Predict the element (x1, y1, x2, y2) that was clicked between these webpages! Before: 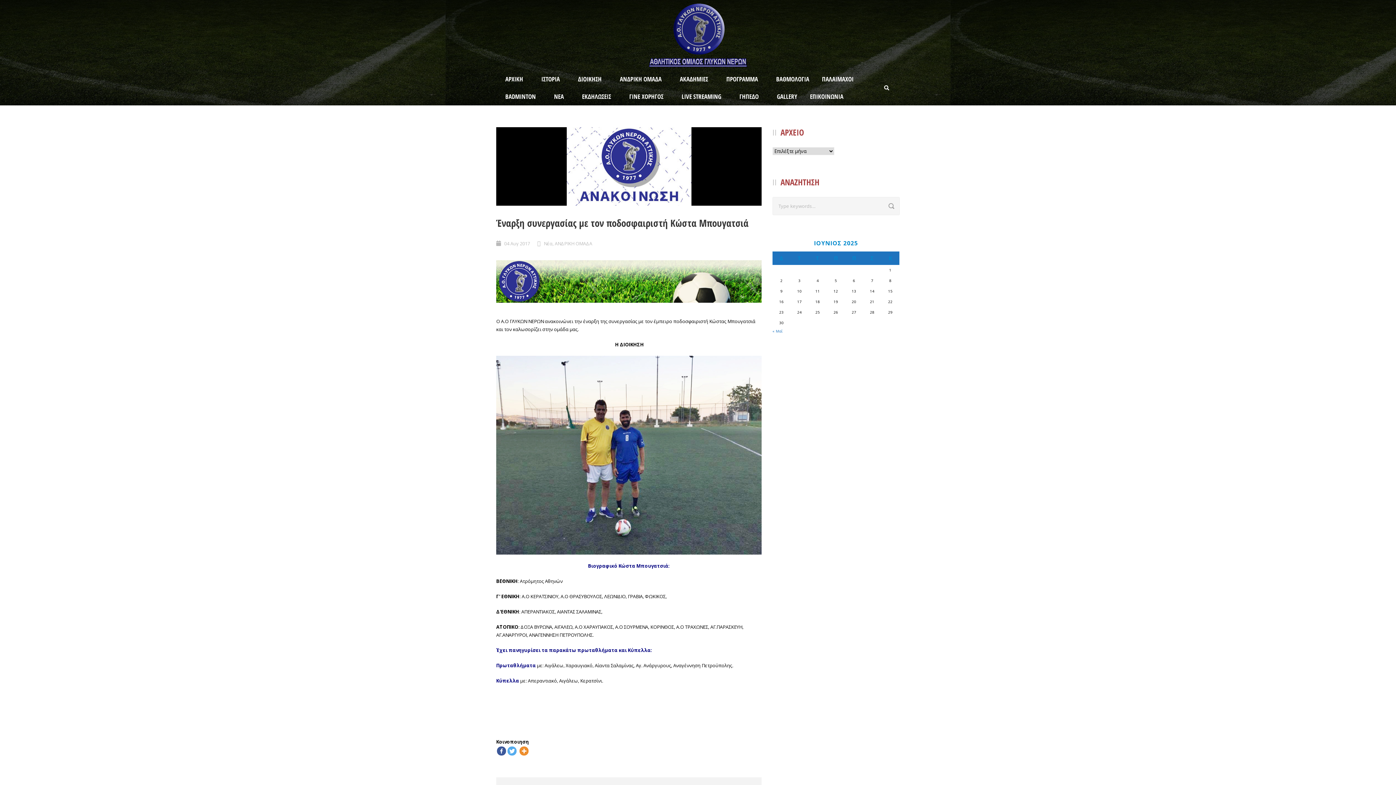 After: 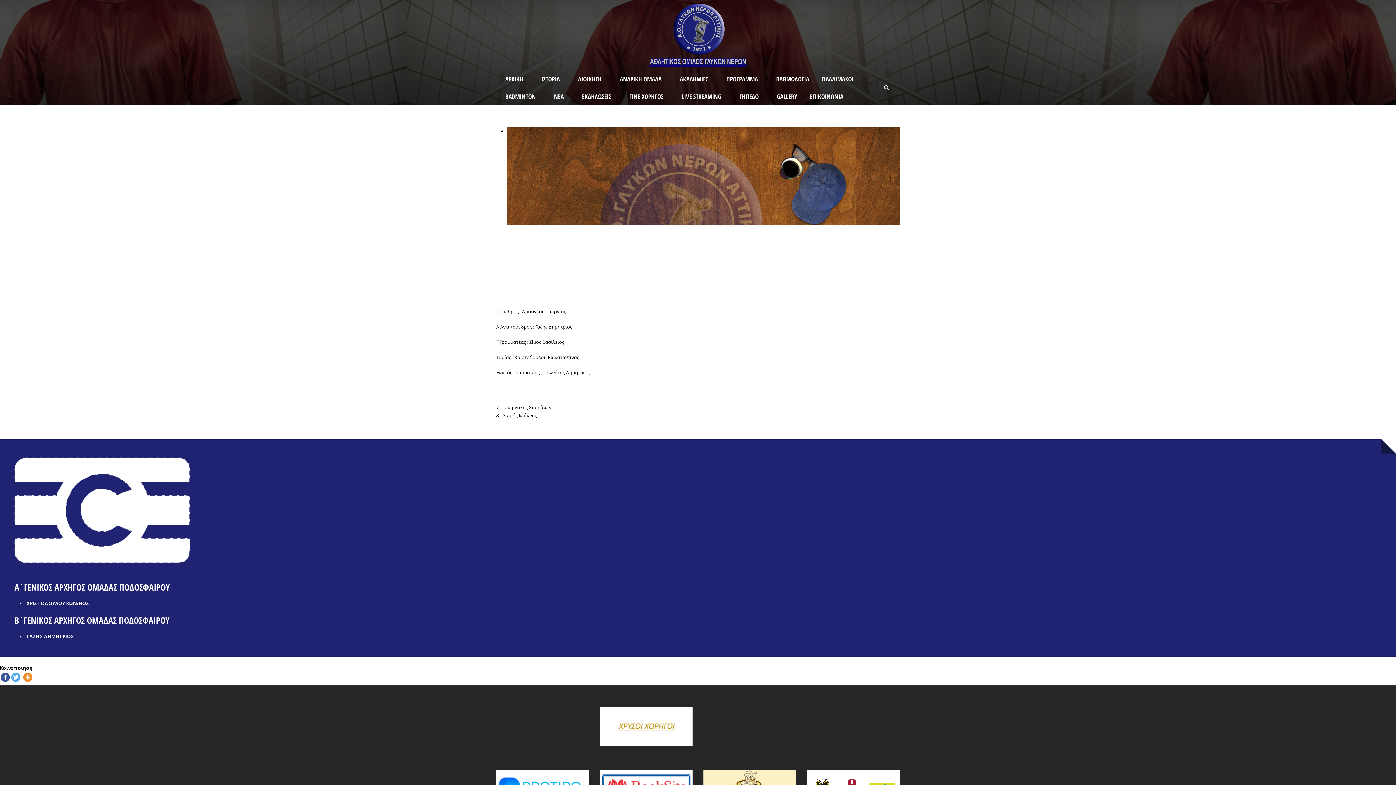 Action: bbox: (569, 70, 610, 88) label: ΔΙΟΙΚΗΣΗ